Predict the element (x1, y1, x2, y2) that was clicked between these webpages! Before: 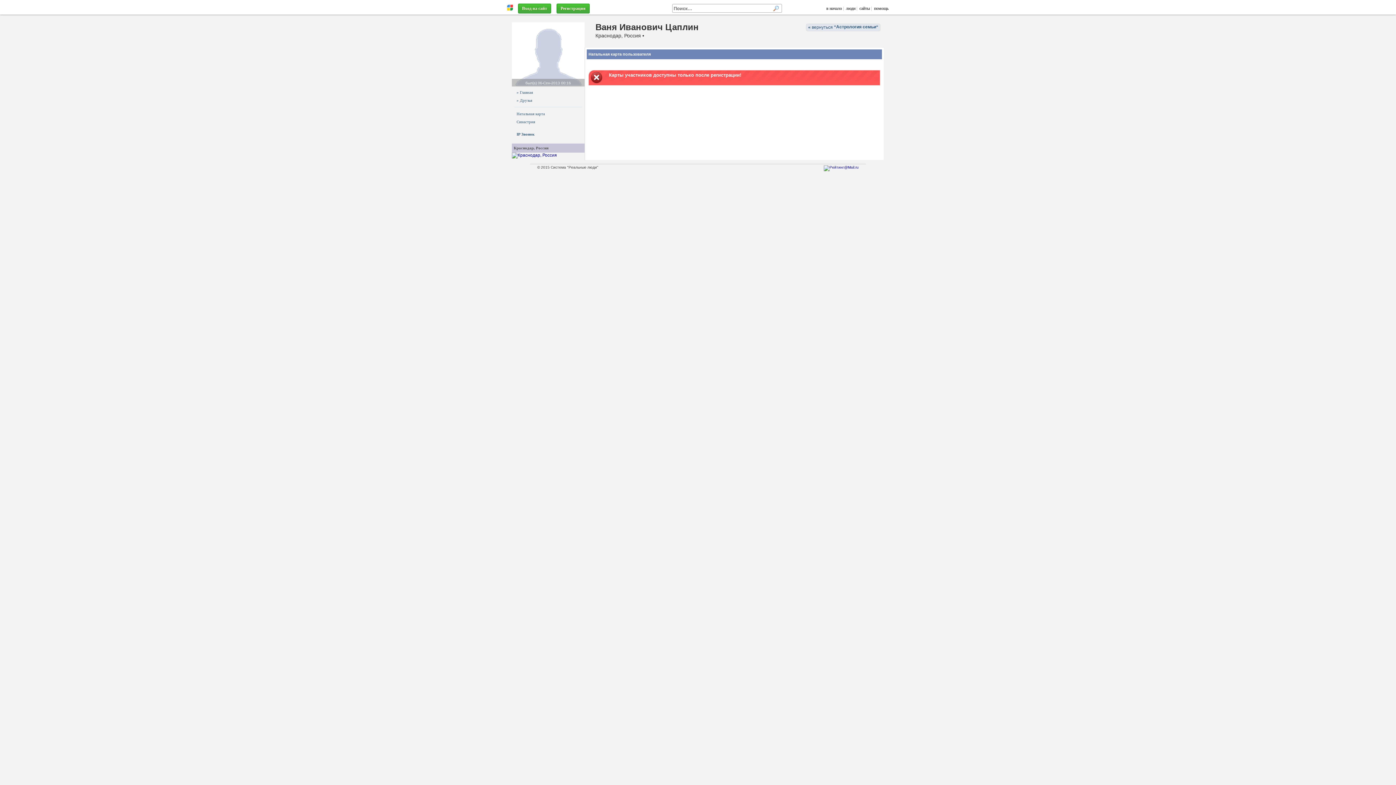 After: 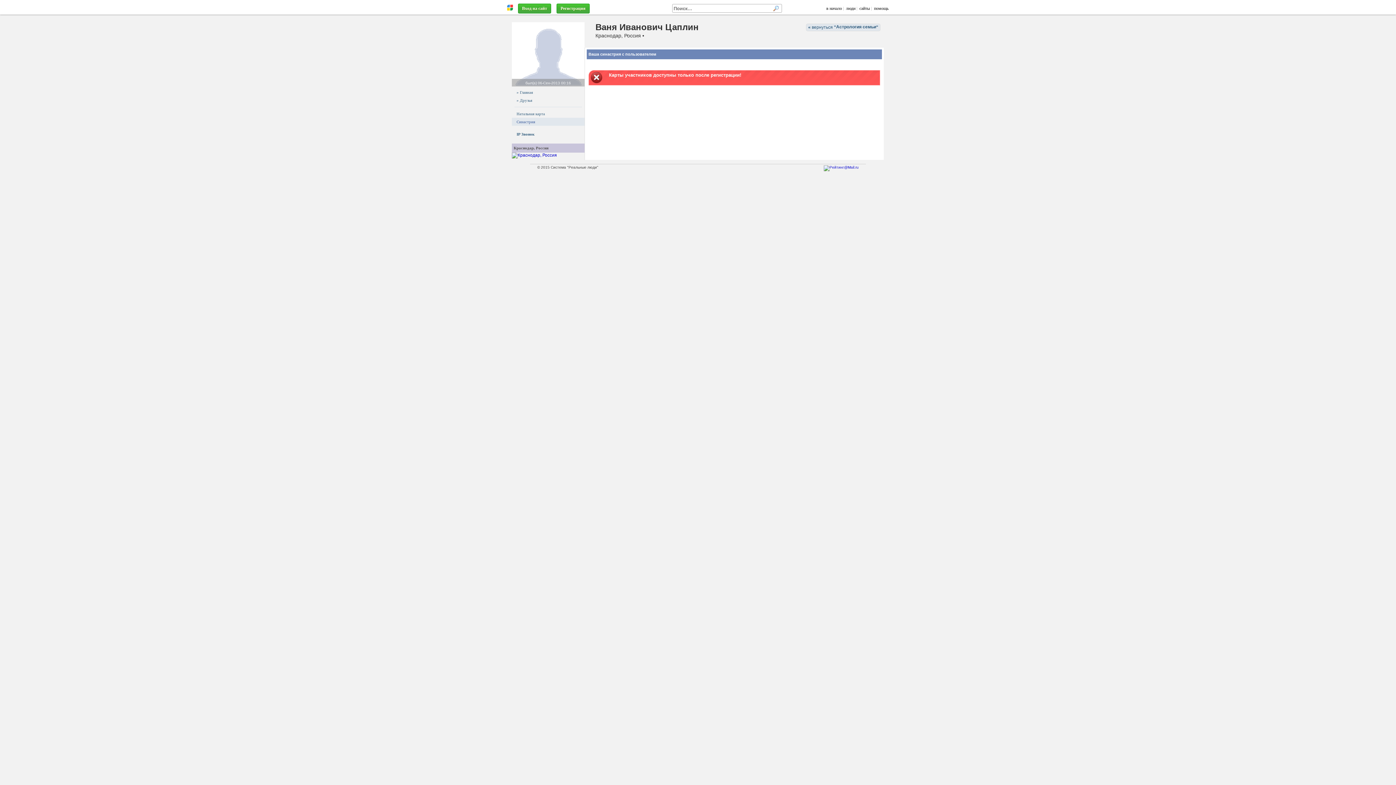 Action: bbox: (512, 117, 584, 125) label: Синастрия